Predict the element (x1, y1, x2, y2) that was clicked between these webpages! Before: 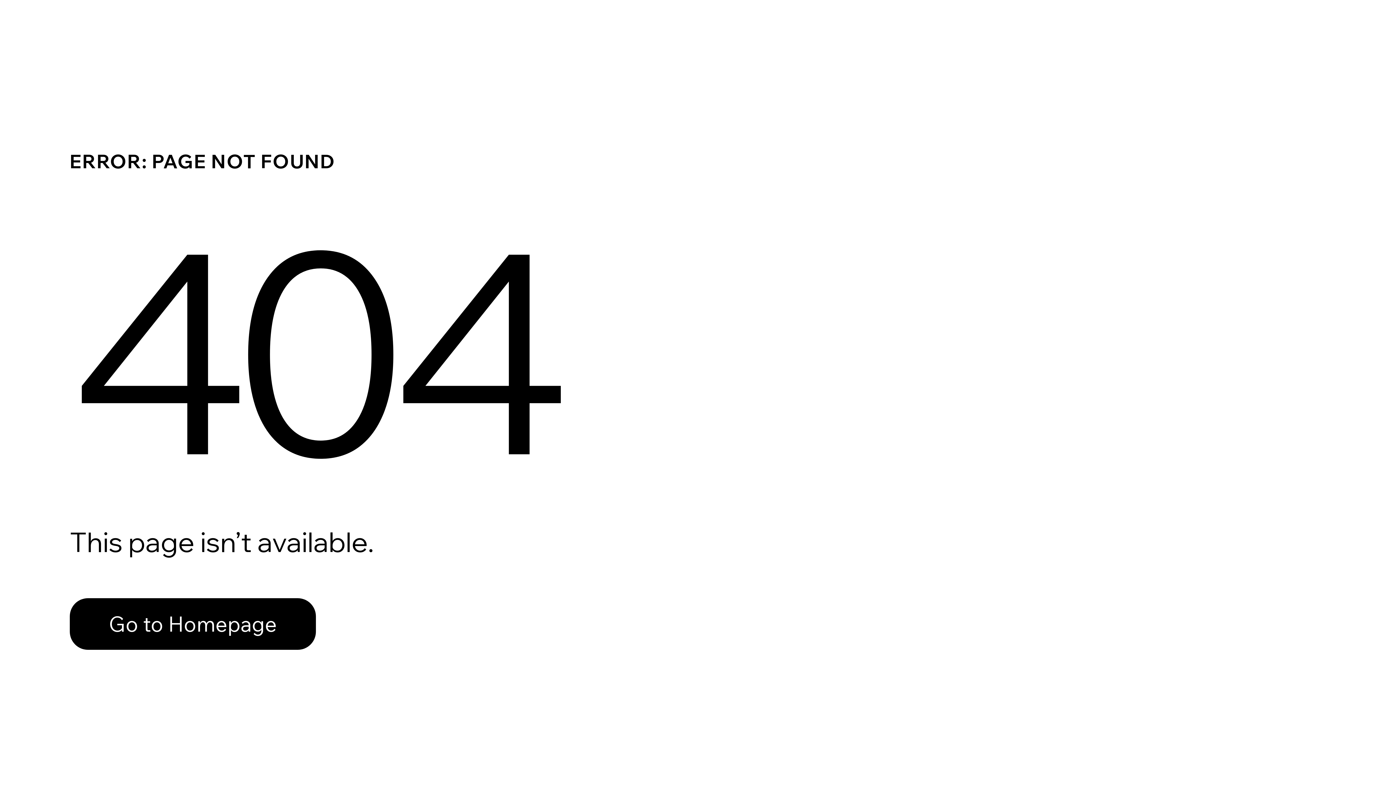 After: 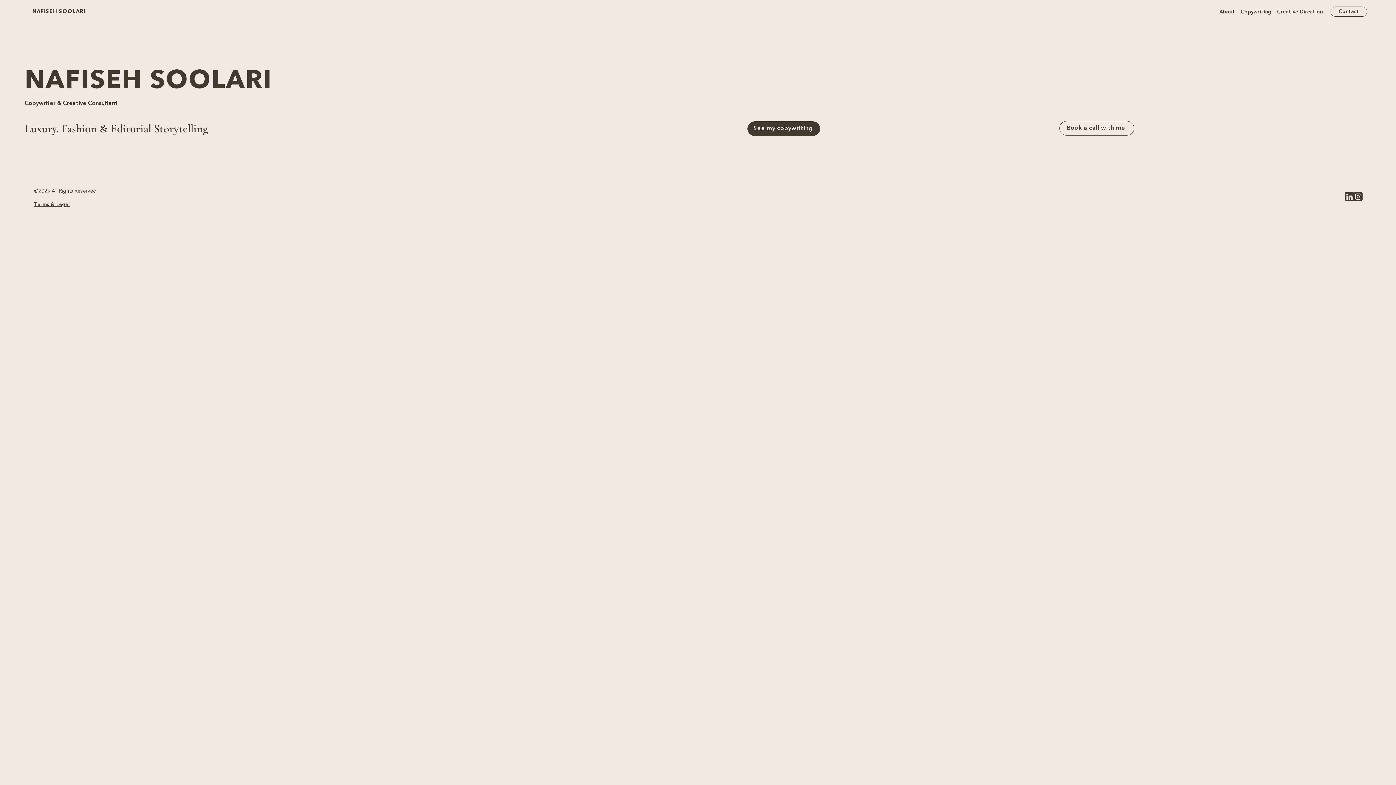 Action: label: Go to Homepage bbox: (69, 582, 768, 659)